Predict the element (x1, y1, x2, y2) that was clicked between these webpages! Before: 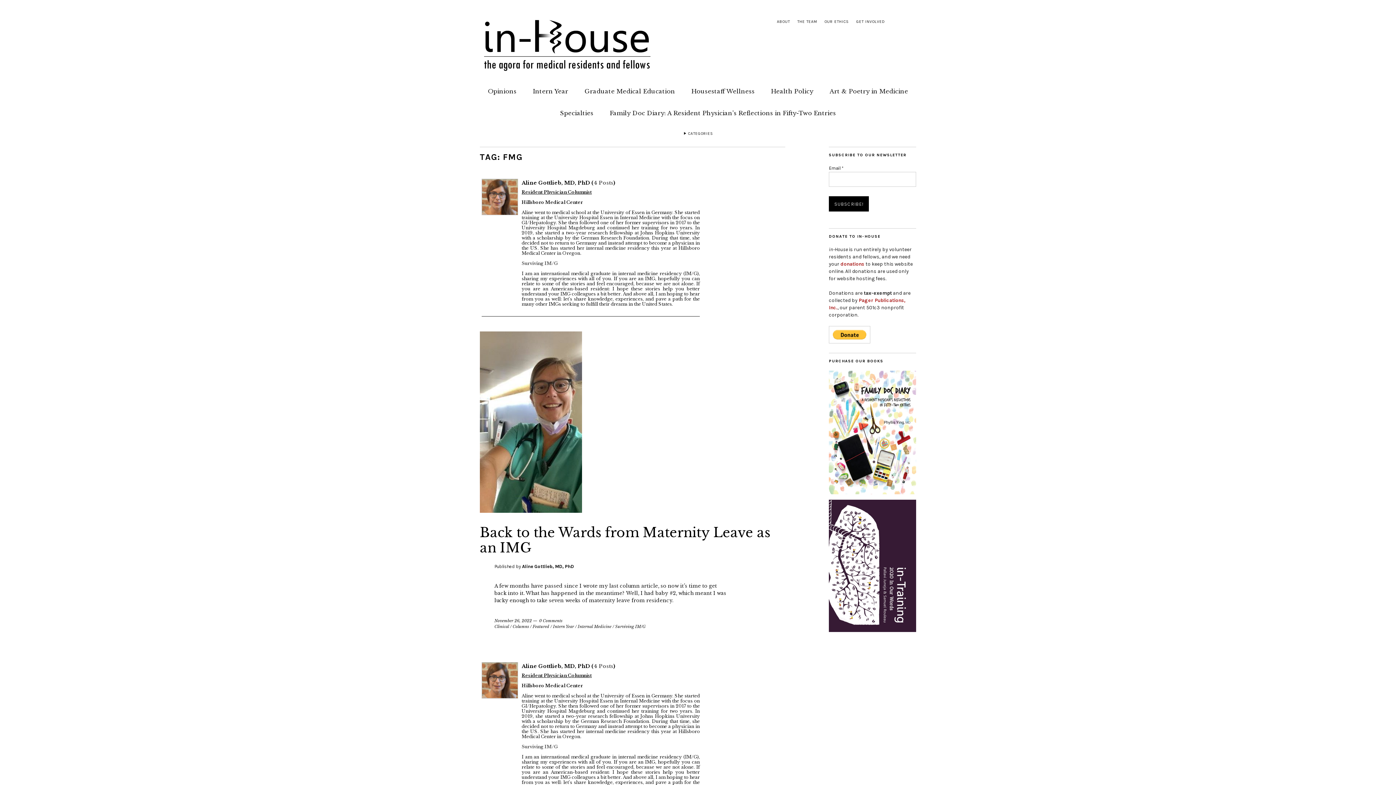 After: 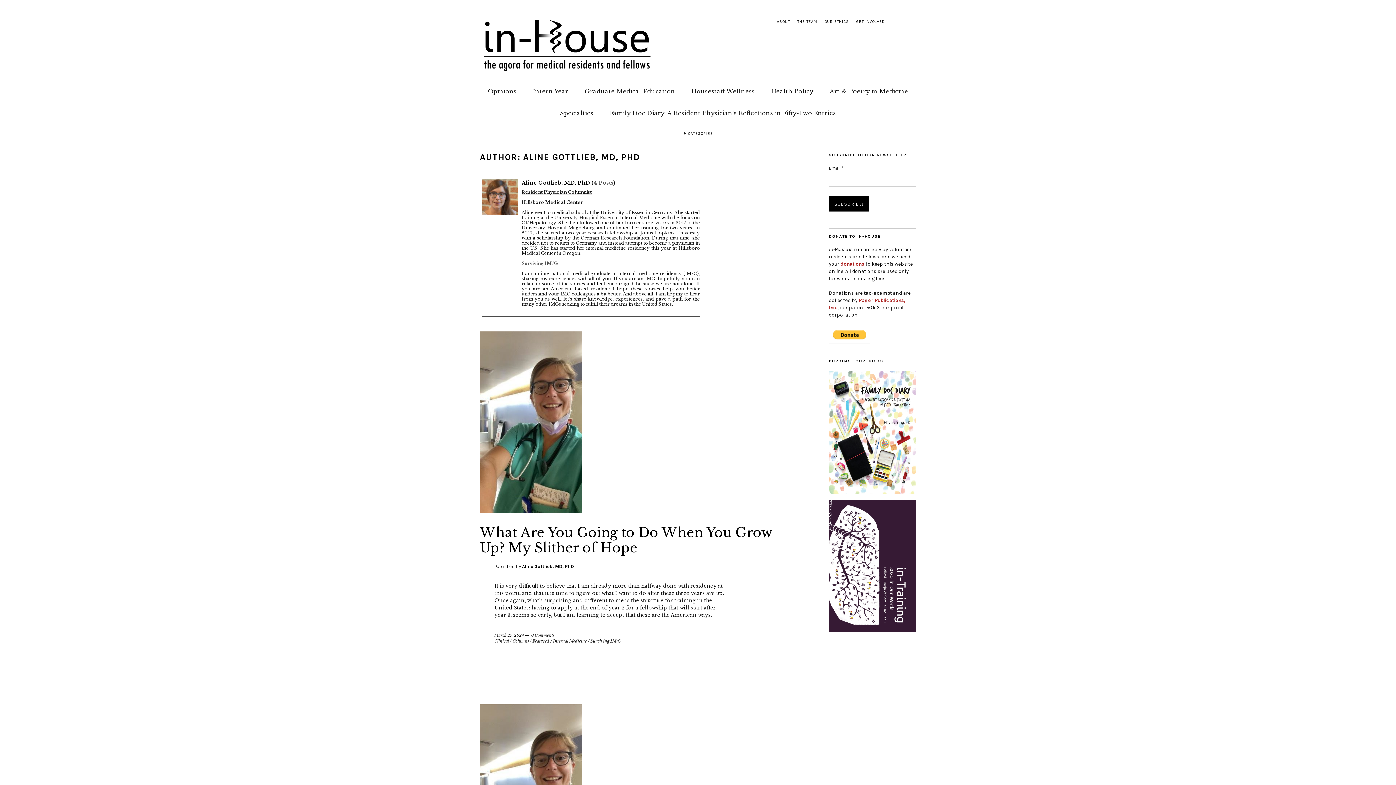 Action: label: 4 Posts bbox: (593, 663, 613, 669)